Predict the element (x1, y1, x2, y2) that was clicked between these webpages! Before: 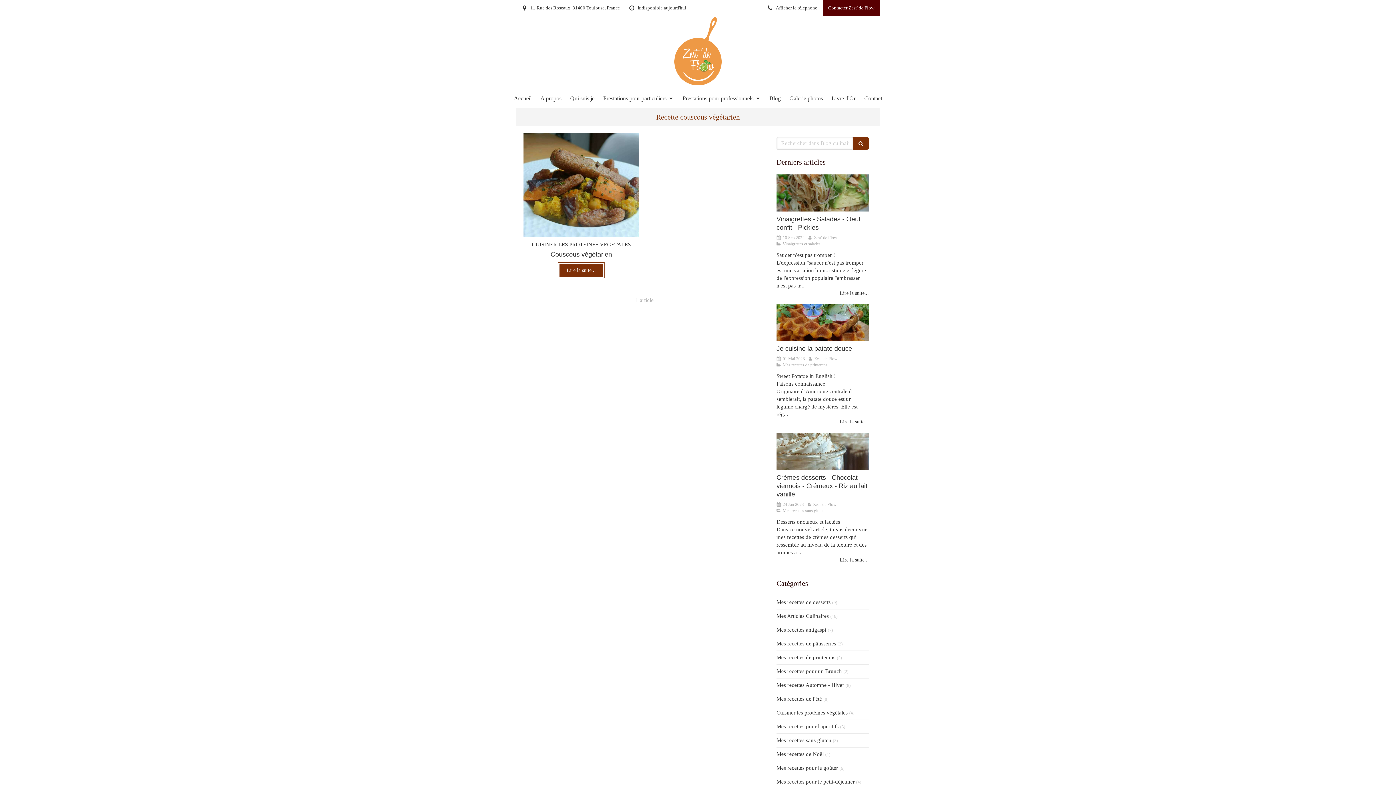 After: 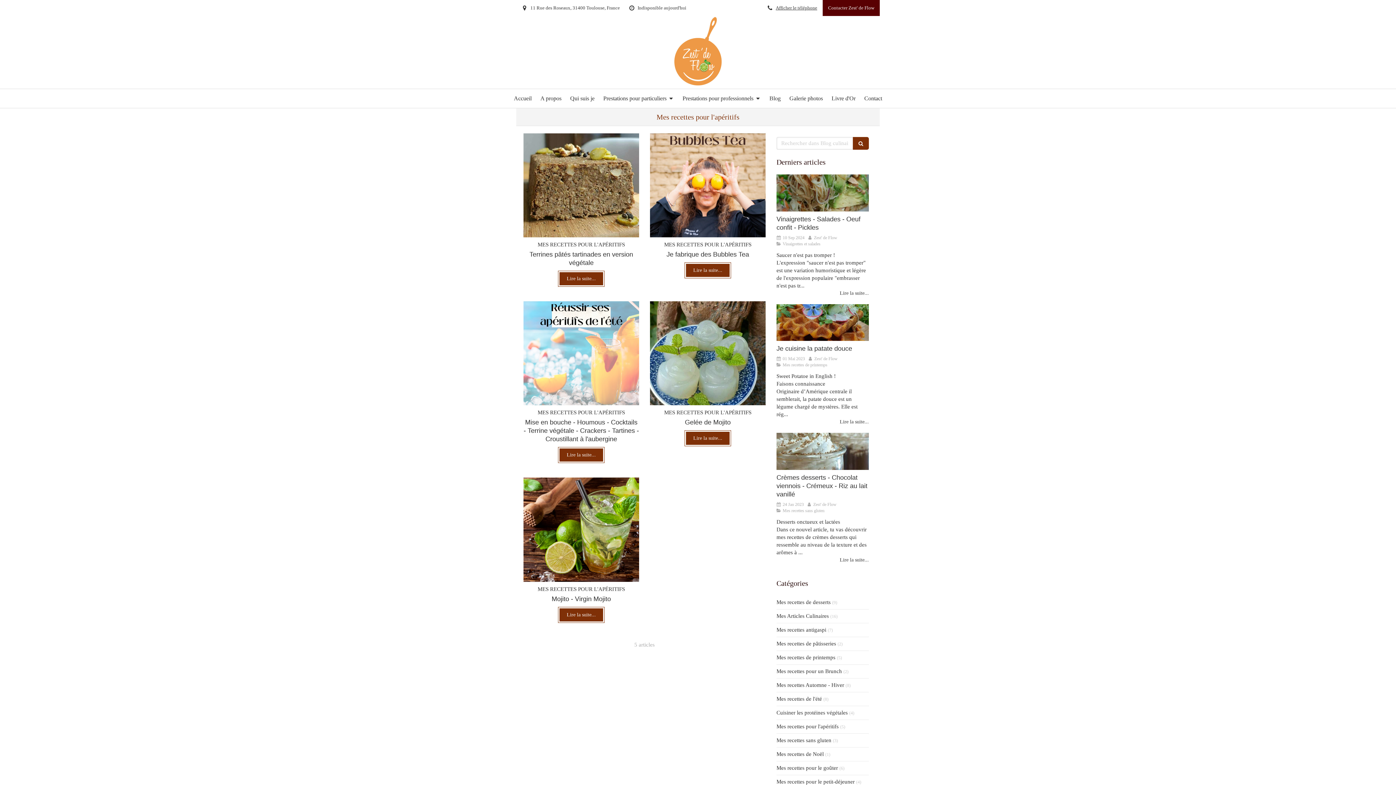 Action: label: Mes recettes pour l'apéritifs bbox: (776, 723, 838, 730)